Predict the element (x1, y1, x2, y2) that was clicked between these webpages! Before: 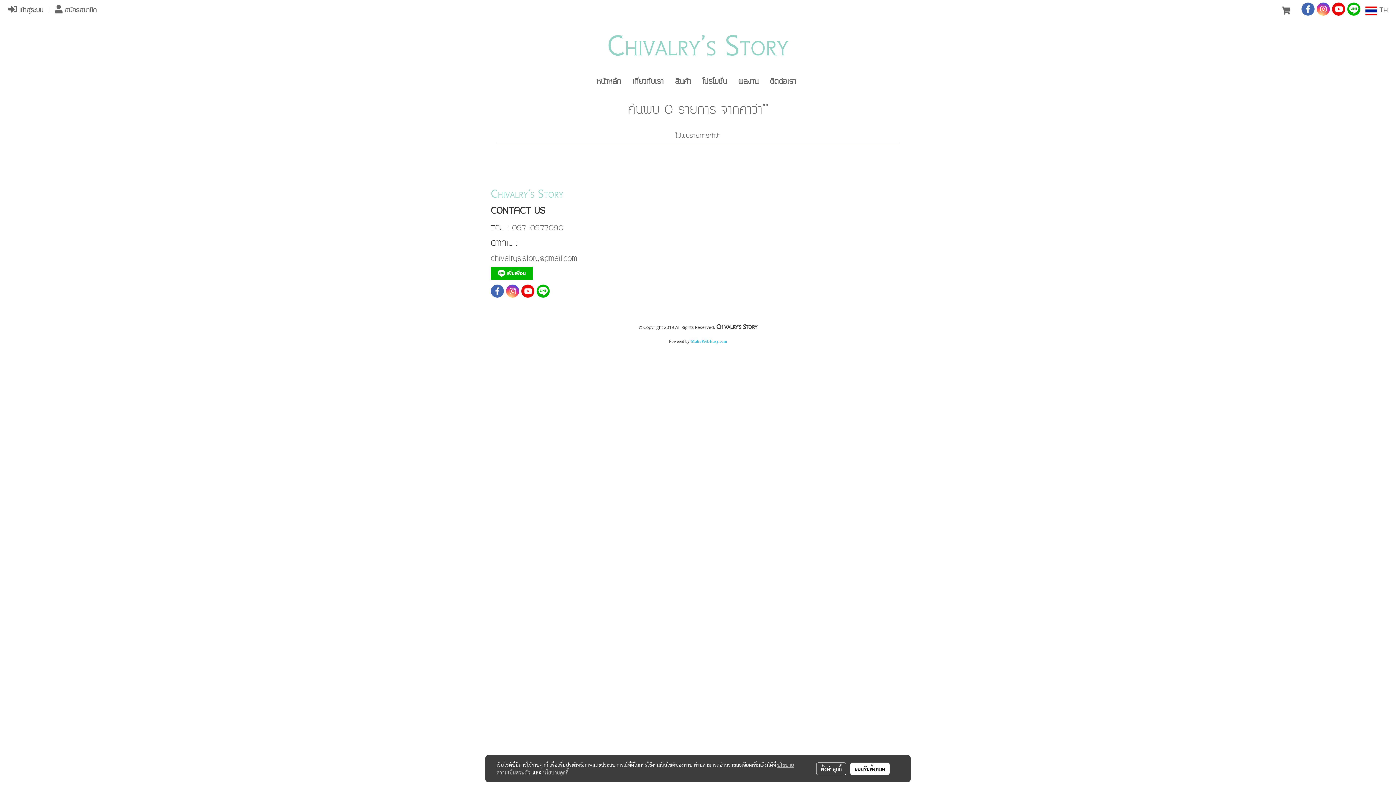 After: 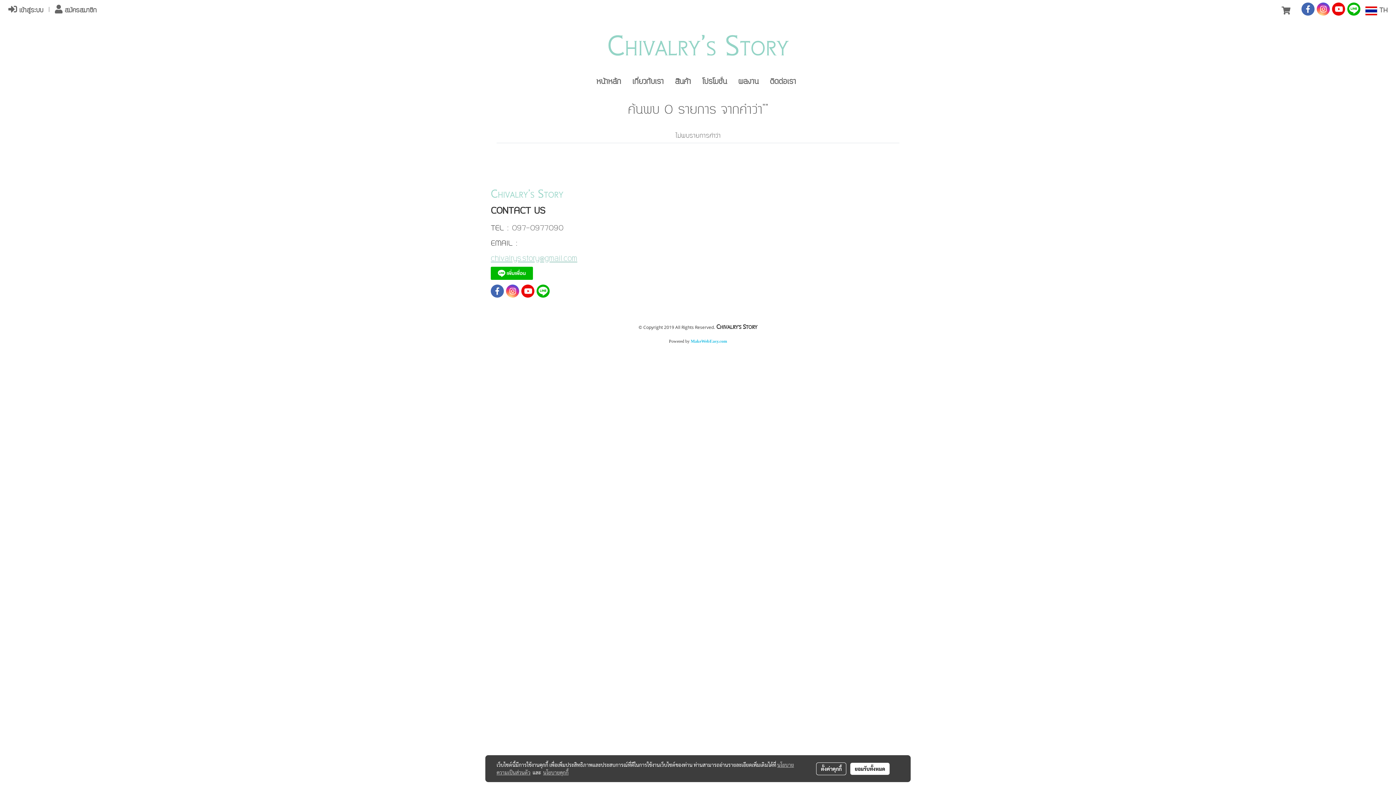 Action: label: chivalrys.story@gmail.com bbox: (490, 255, 577, 263)